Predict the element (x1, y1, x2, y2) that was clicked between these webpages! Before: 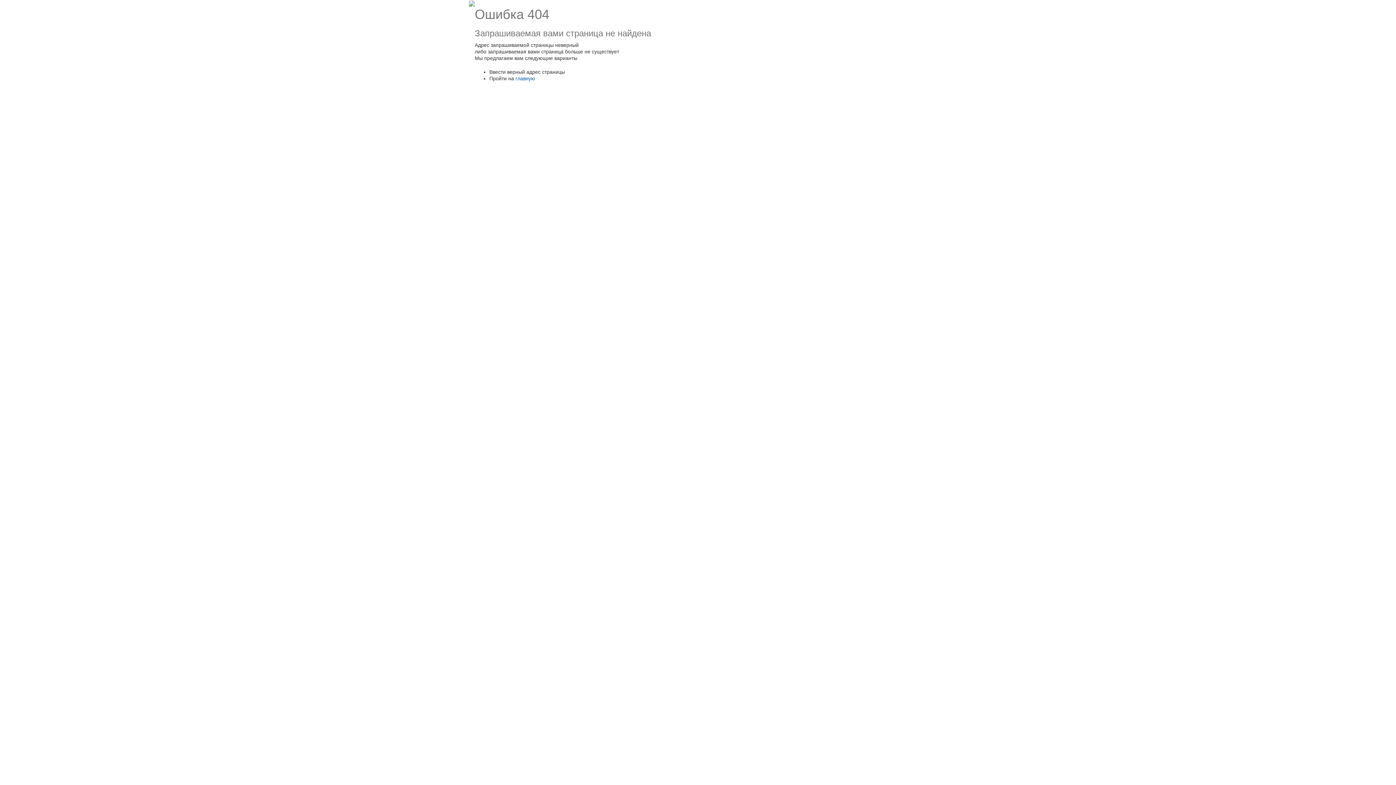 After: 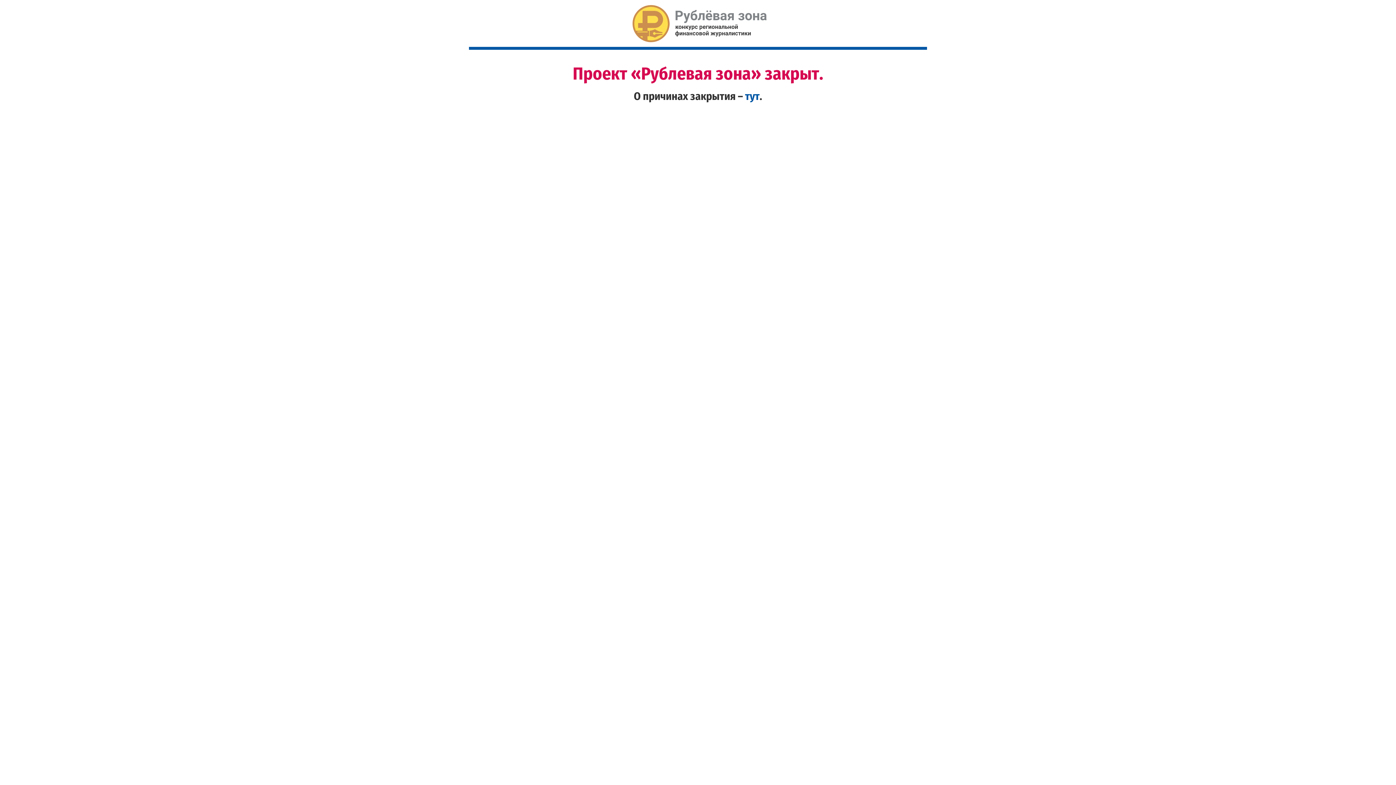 Action: bbox: (515, 75, 535, 81) label: главную